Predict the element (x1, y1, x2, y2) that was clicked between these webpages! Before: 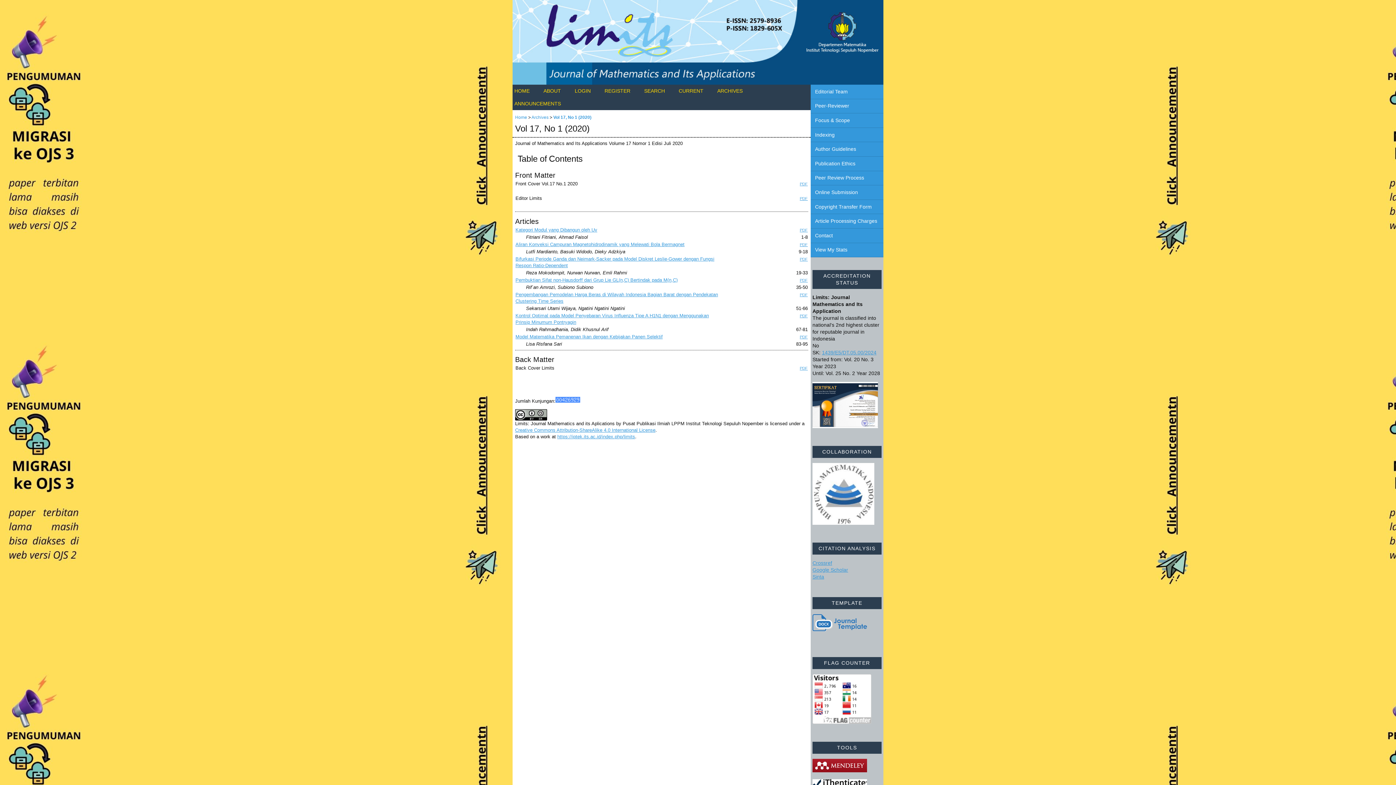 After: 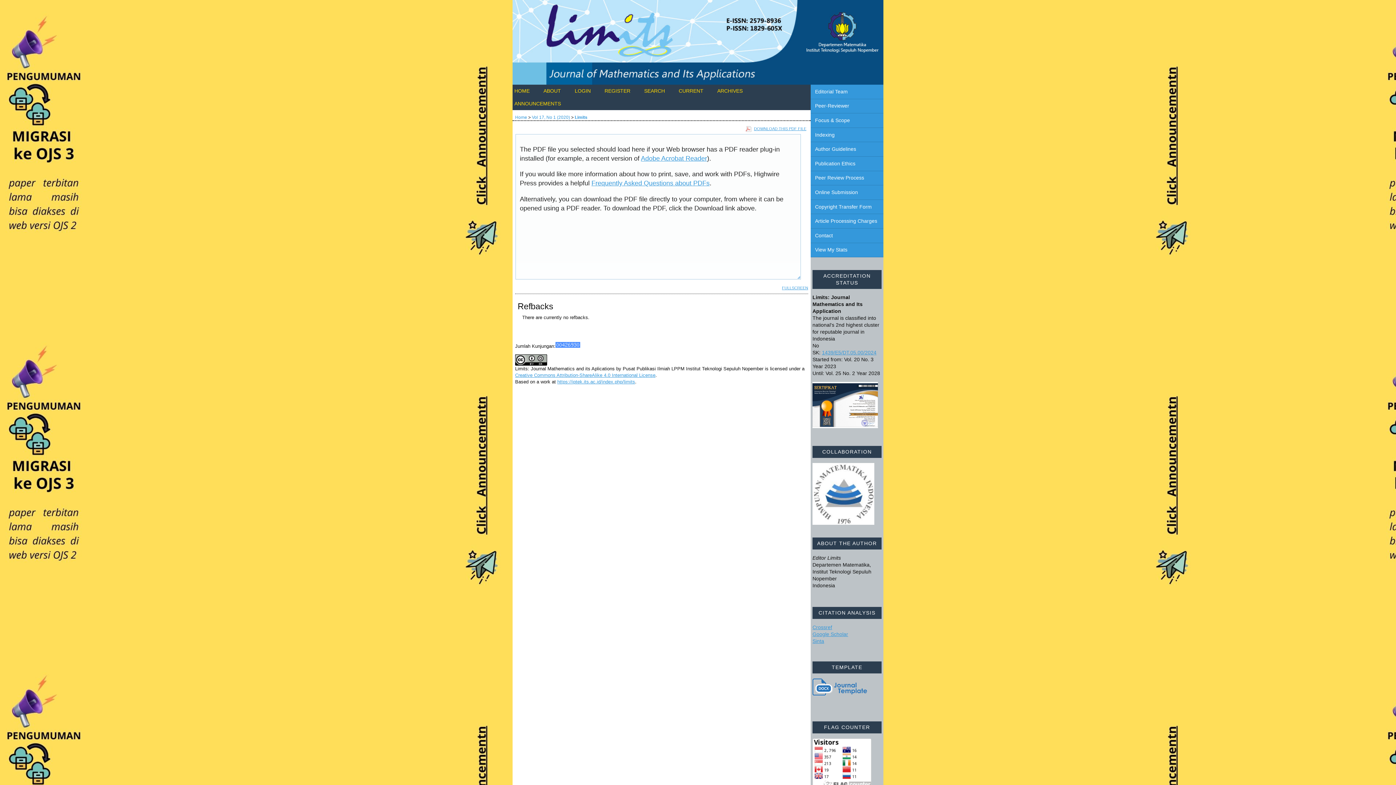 Action: bbox: (800, 196, 808, 200) label: PDF